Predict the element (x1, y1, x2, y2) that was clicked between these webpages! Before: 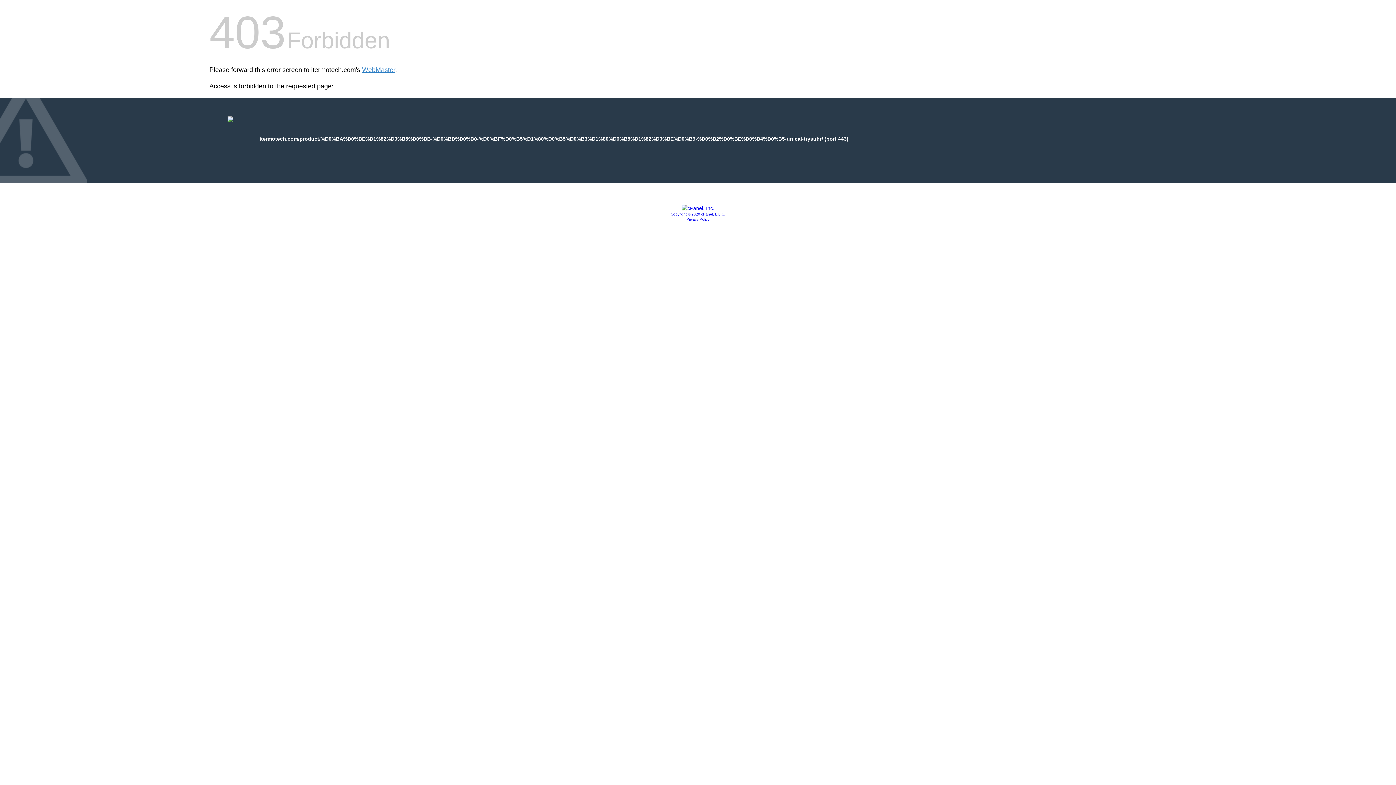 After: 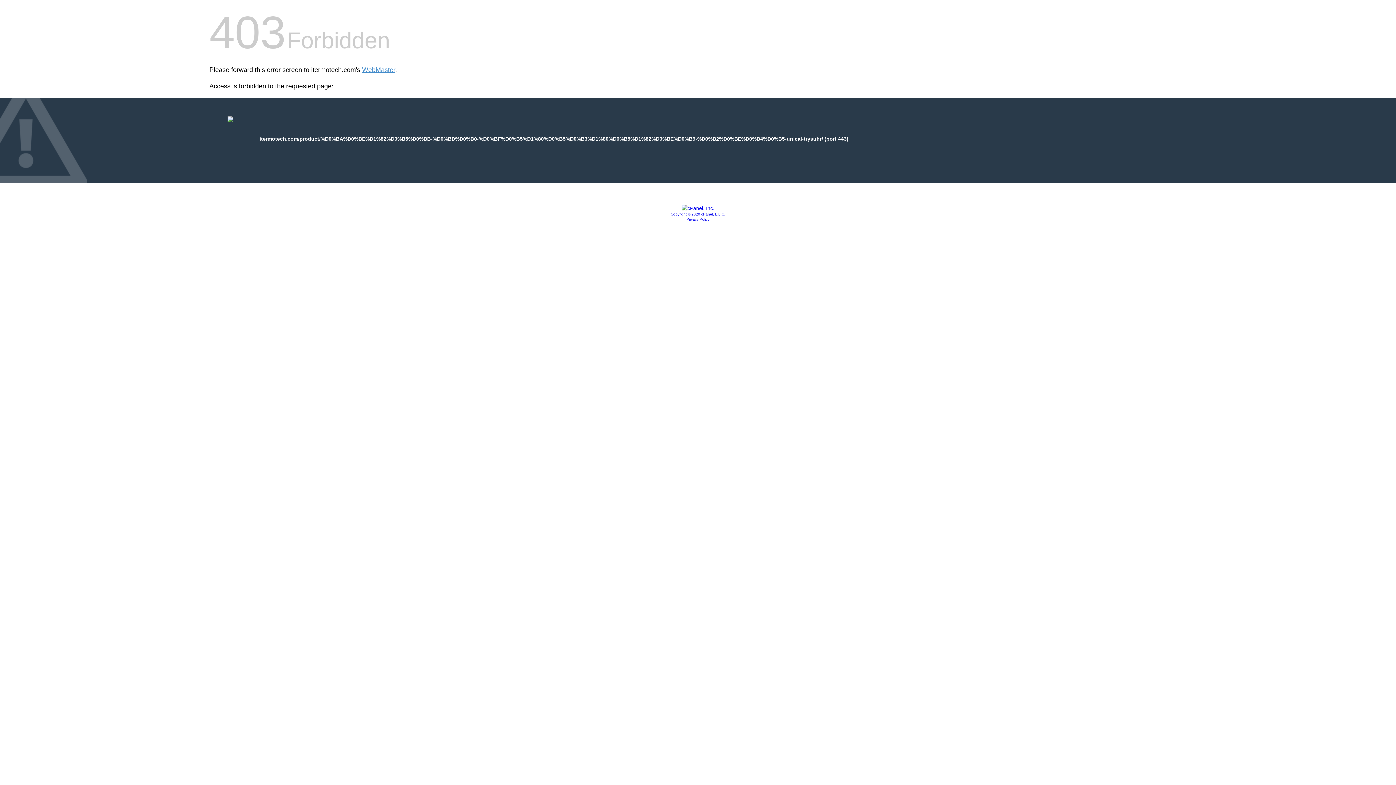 Action: label: Privacy Policy bbox: (686, 217, 709, 221)